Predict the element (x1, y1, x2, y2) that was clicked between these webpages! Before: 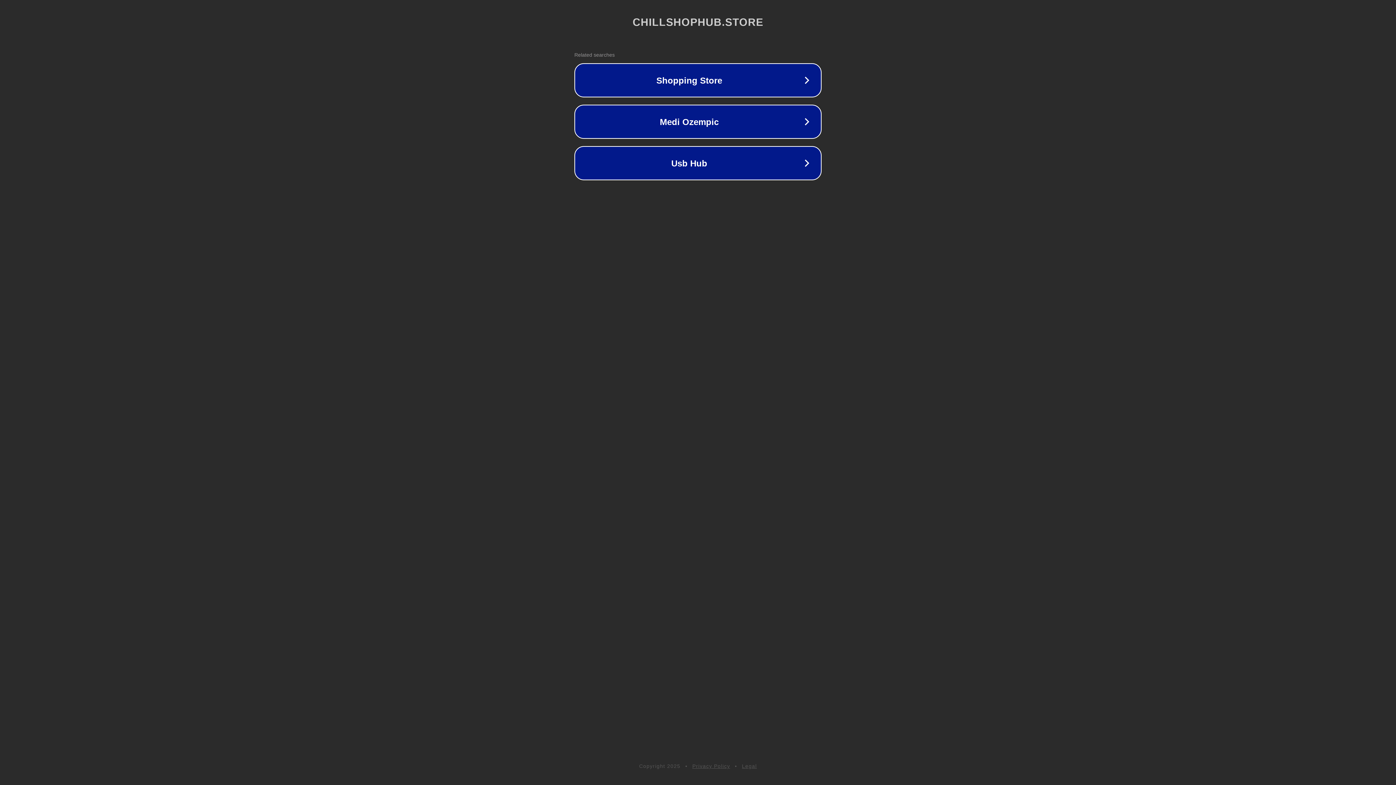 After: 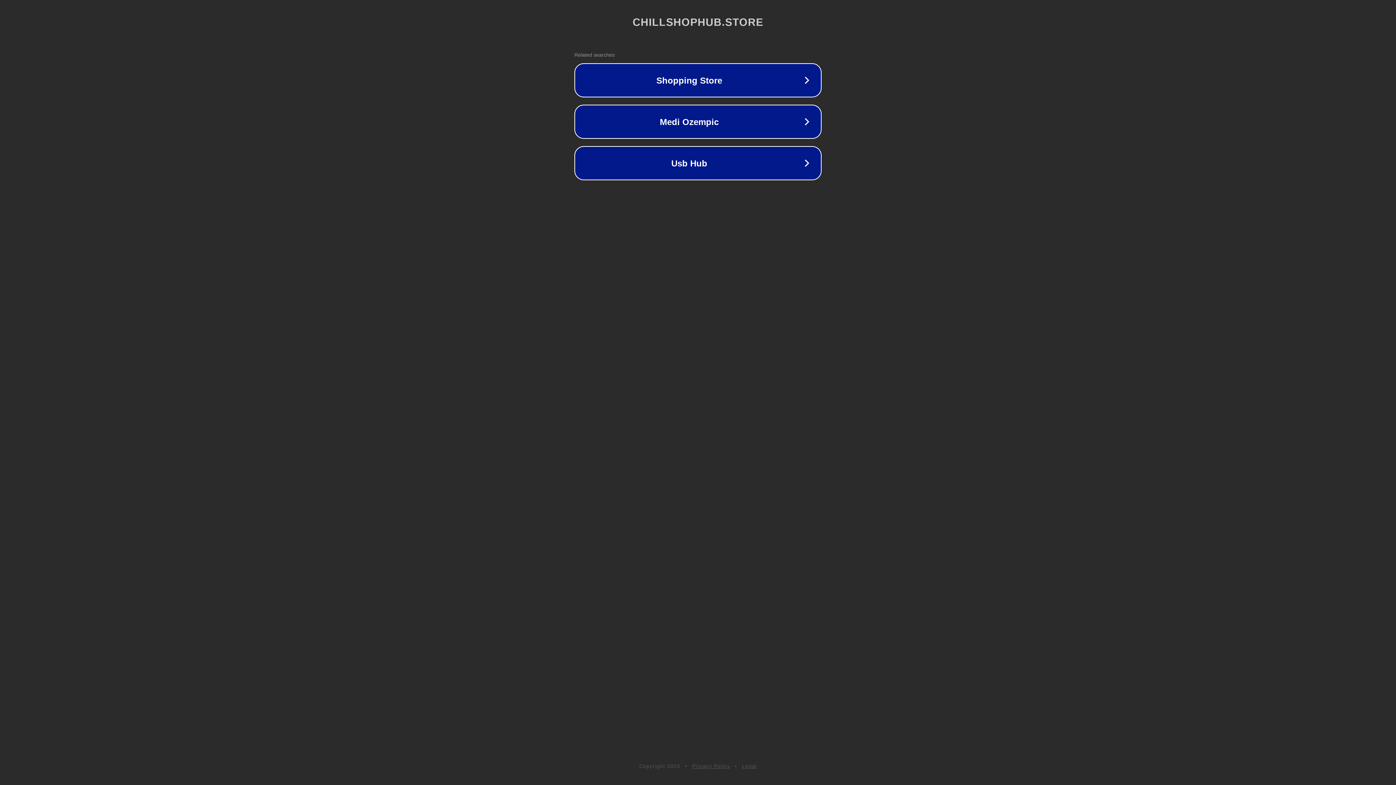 Action: label: Legal bbox: (742, 763, 757, 769)